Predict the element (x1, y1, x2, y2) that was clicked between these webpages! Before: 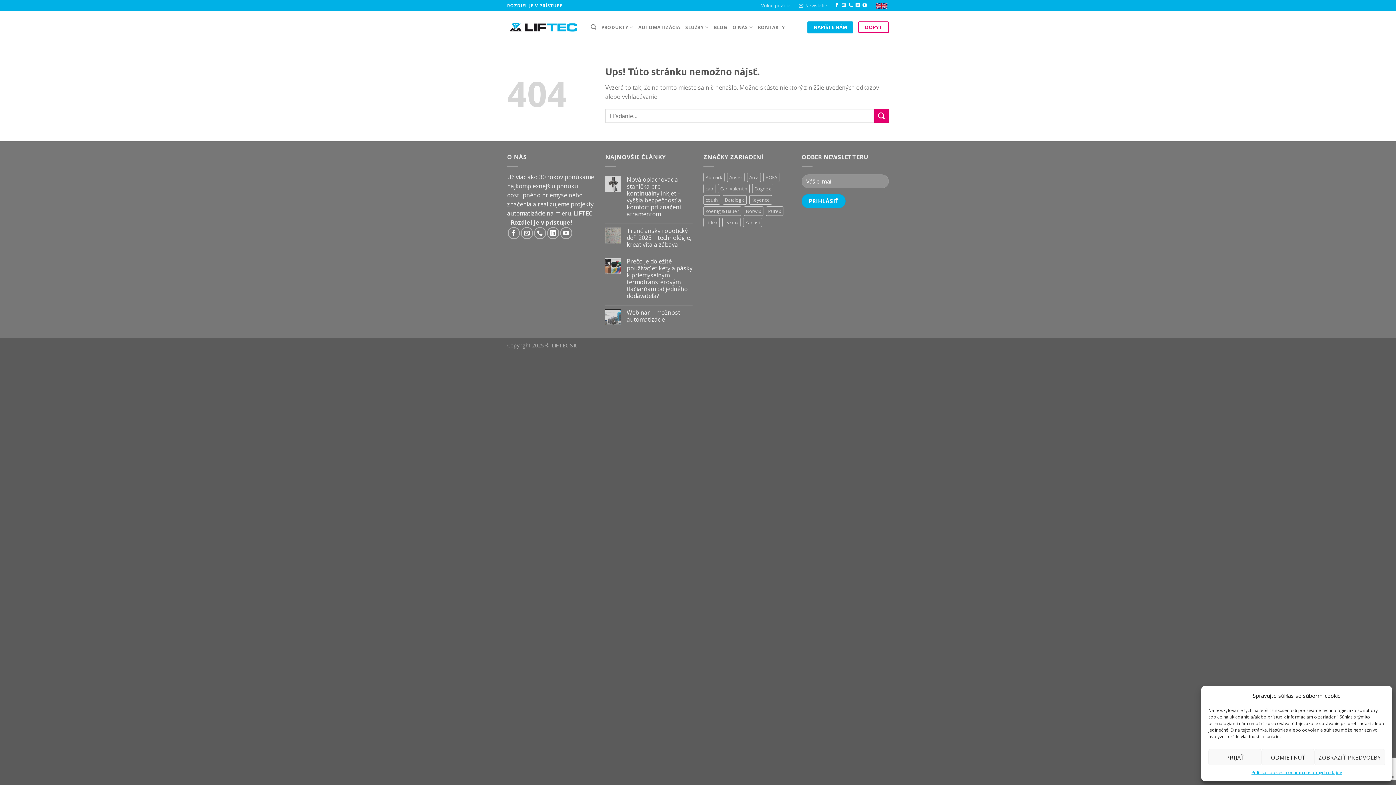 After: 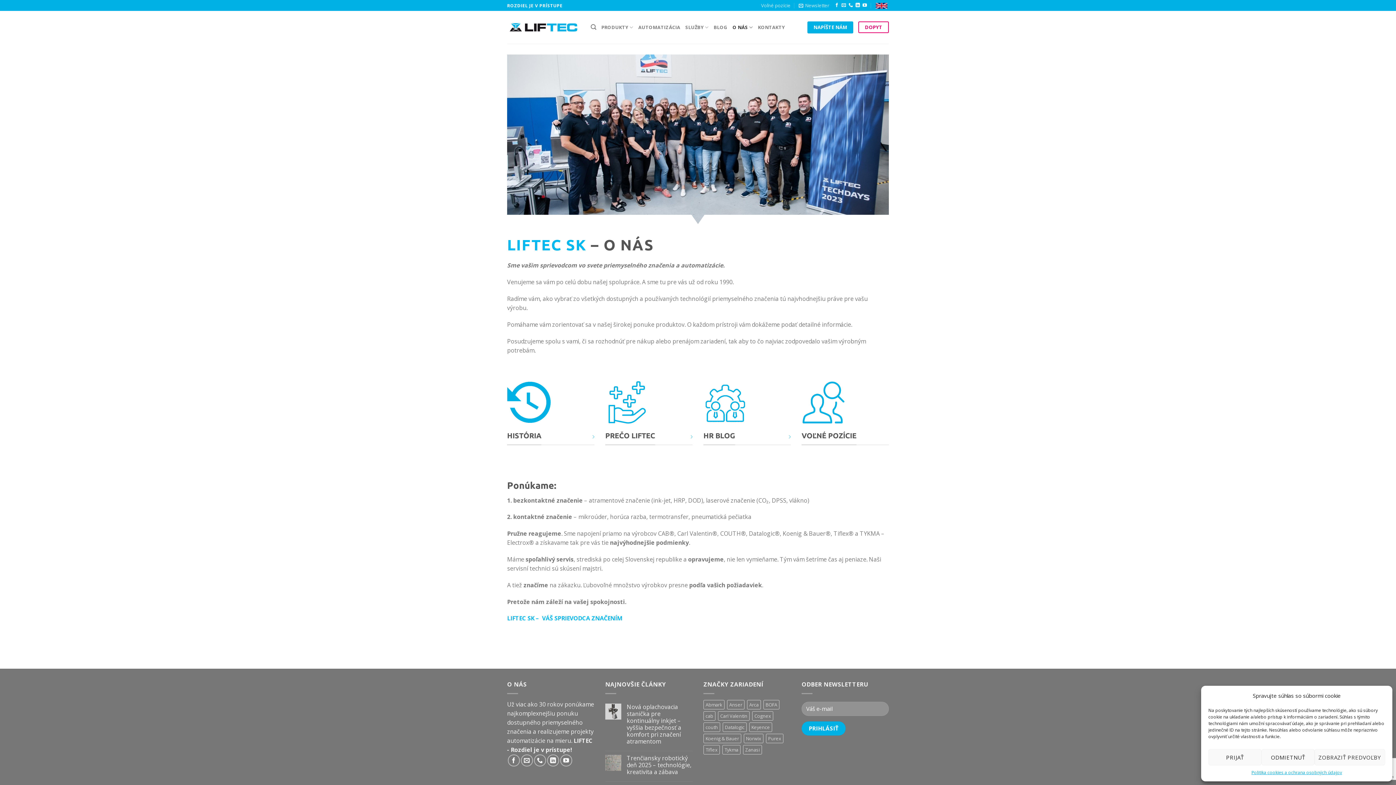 Action: bbox: (732, 20, 753, 34) label: O NÁS